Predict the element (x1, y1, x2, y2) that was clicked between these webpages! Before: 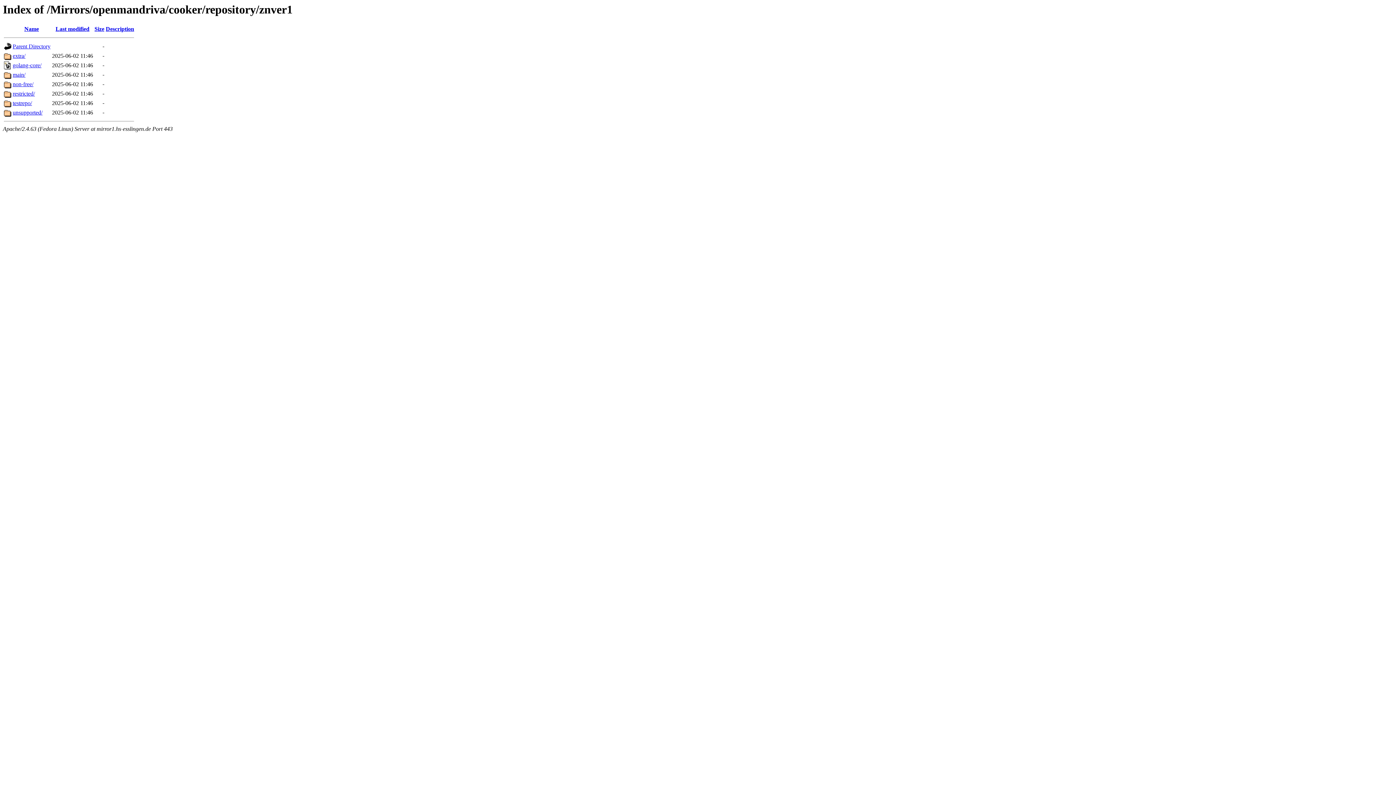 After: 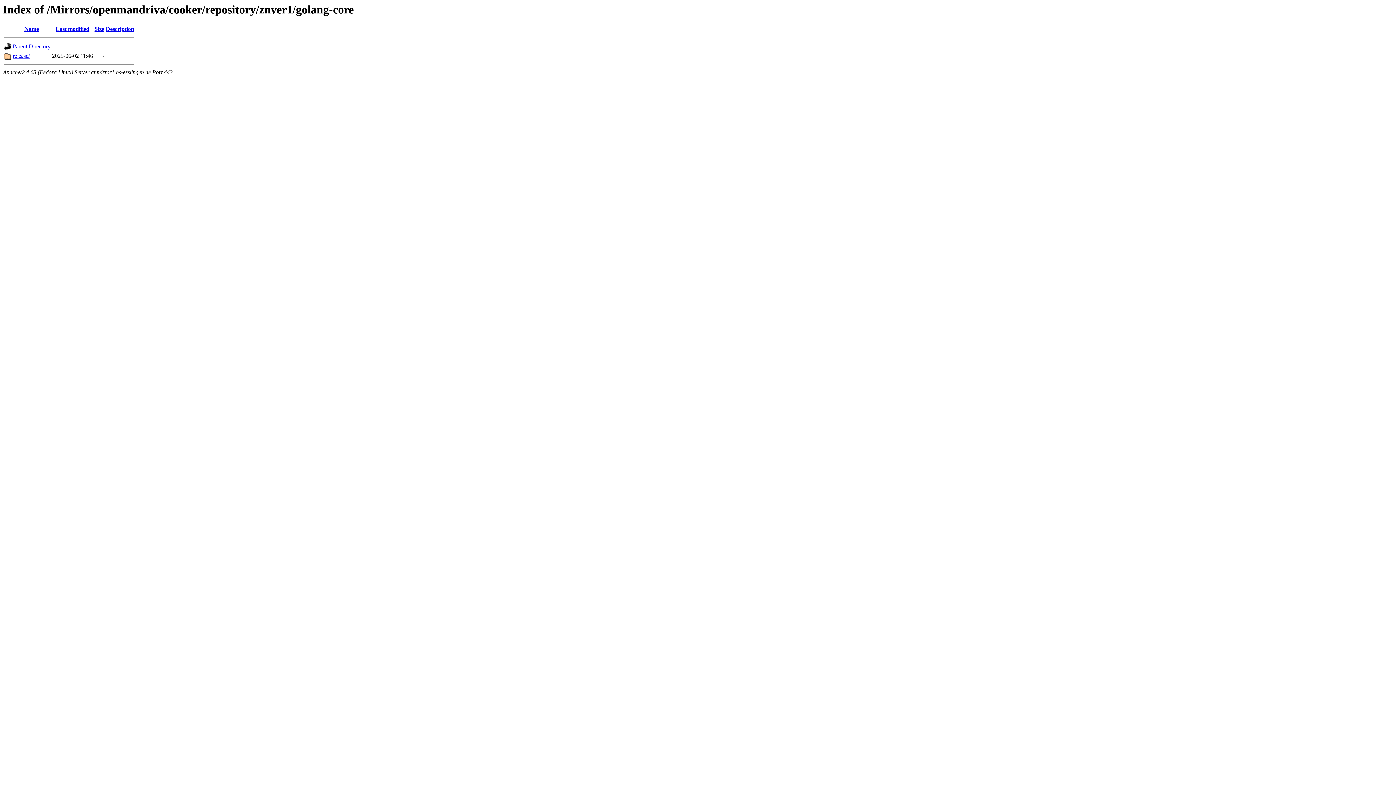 Action: bbox: (12, 62, 41, 68) label: golang-core/